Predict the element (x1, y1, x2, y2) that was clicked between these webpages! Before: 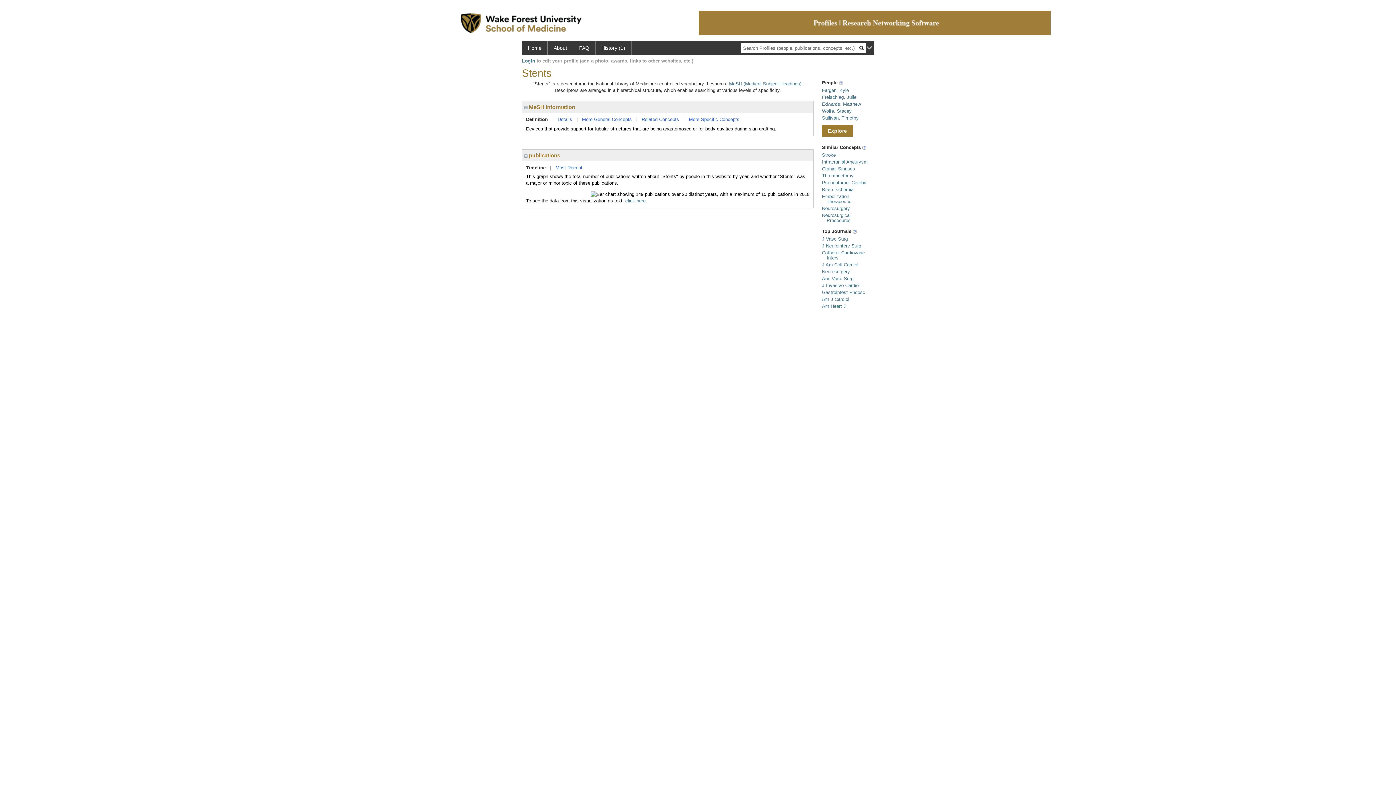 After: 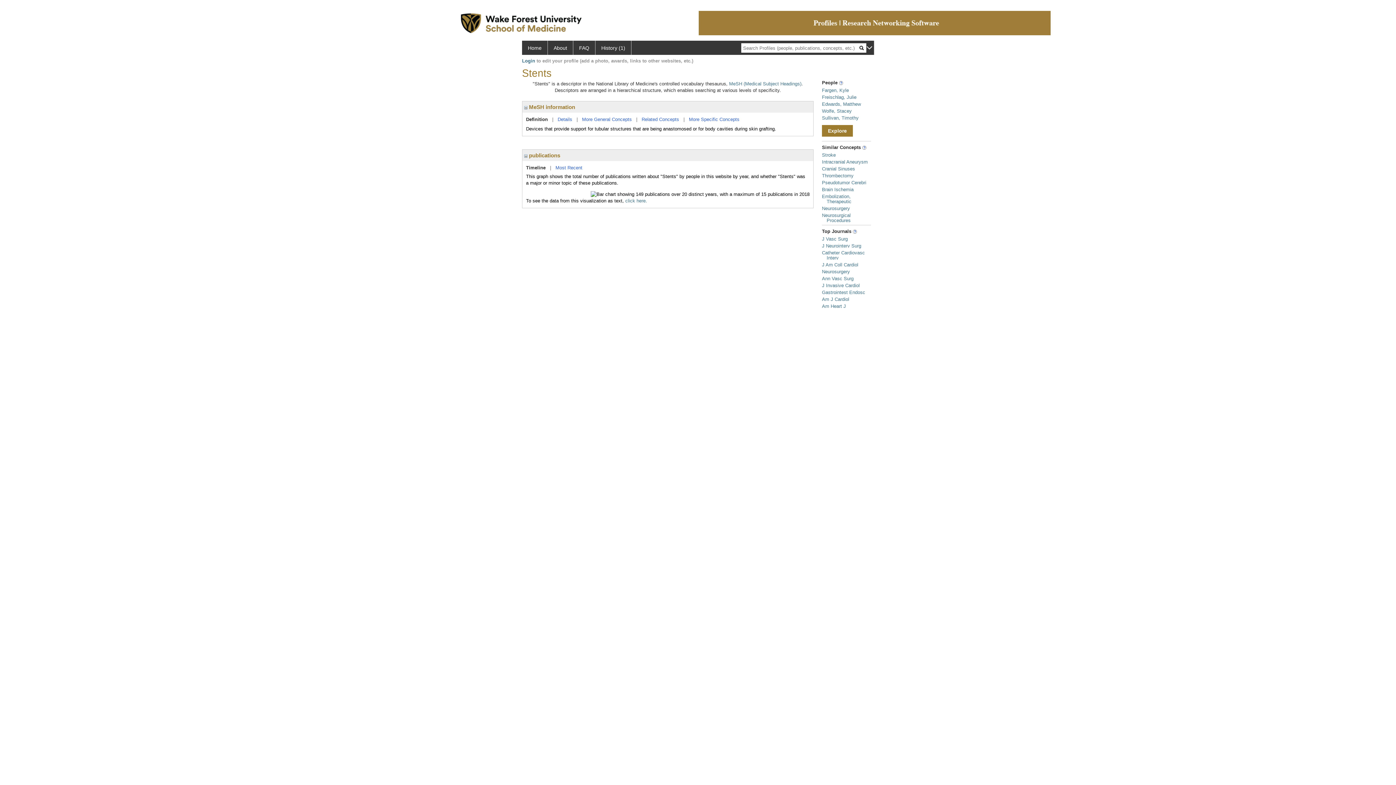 Action: bbox: (526, 165, 545, 170) label: Timeline